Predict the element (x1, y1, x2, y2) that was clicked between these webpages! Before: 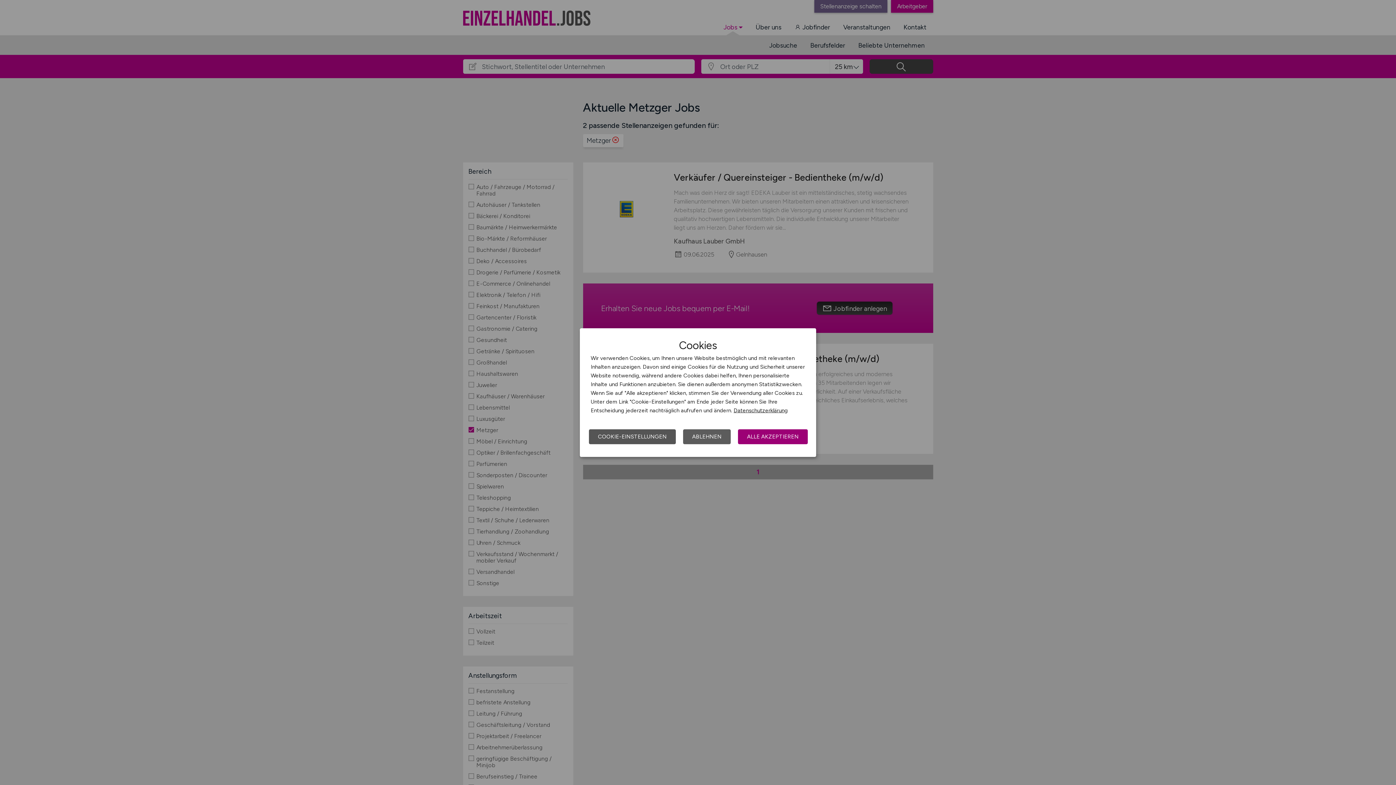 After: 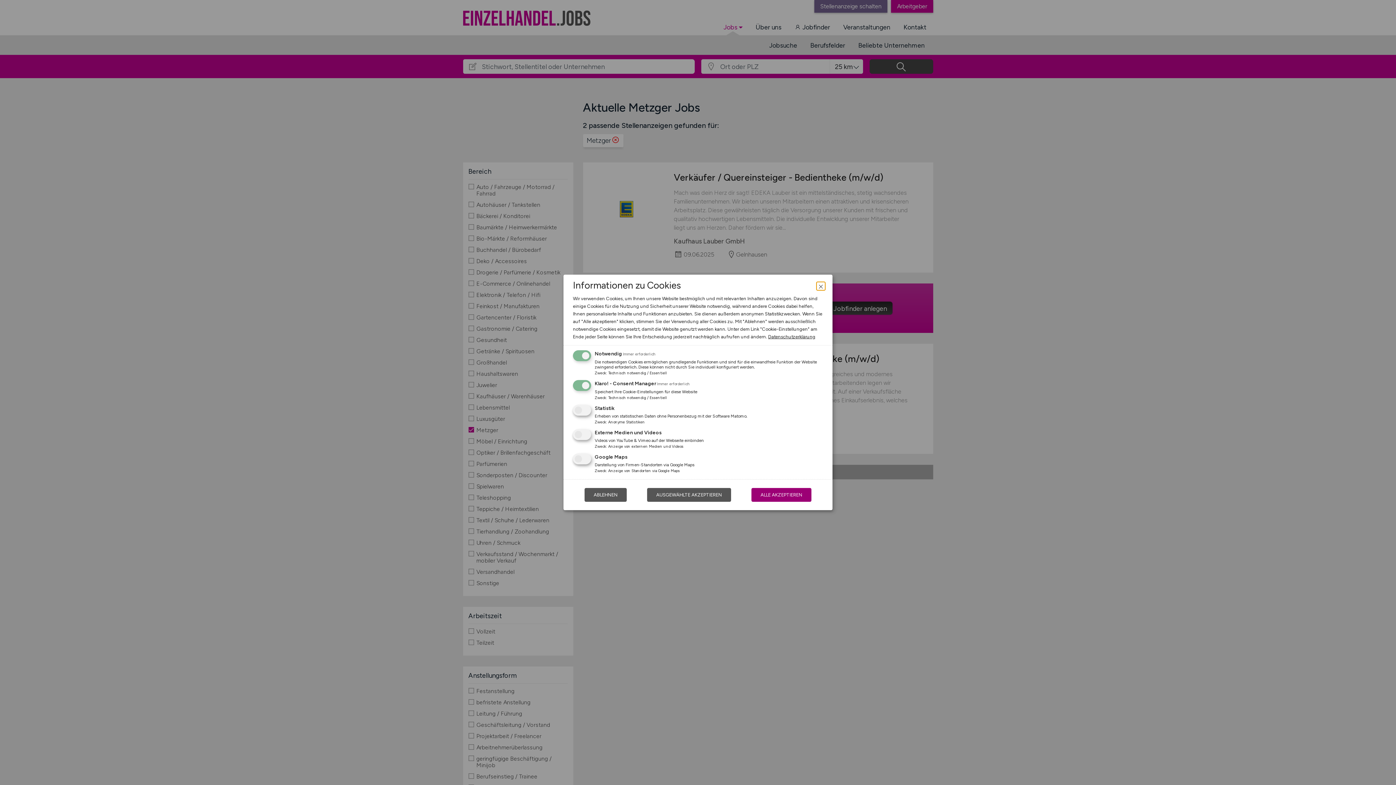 Action: bbox: (589, 429, 676, 444) label: COOKIE-EINSTELLUNGEN